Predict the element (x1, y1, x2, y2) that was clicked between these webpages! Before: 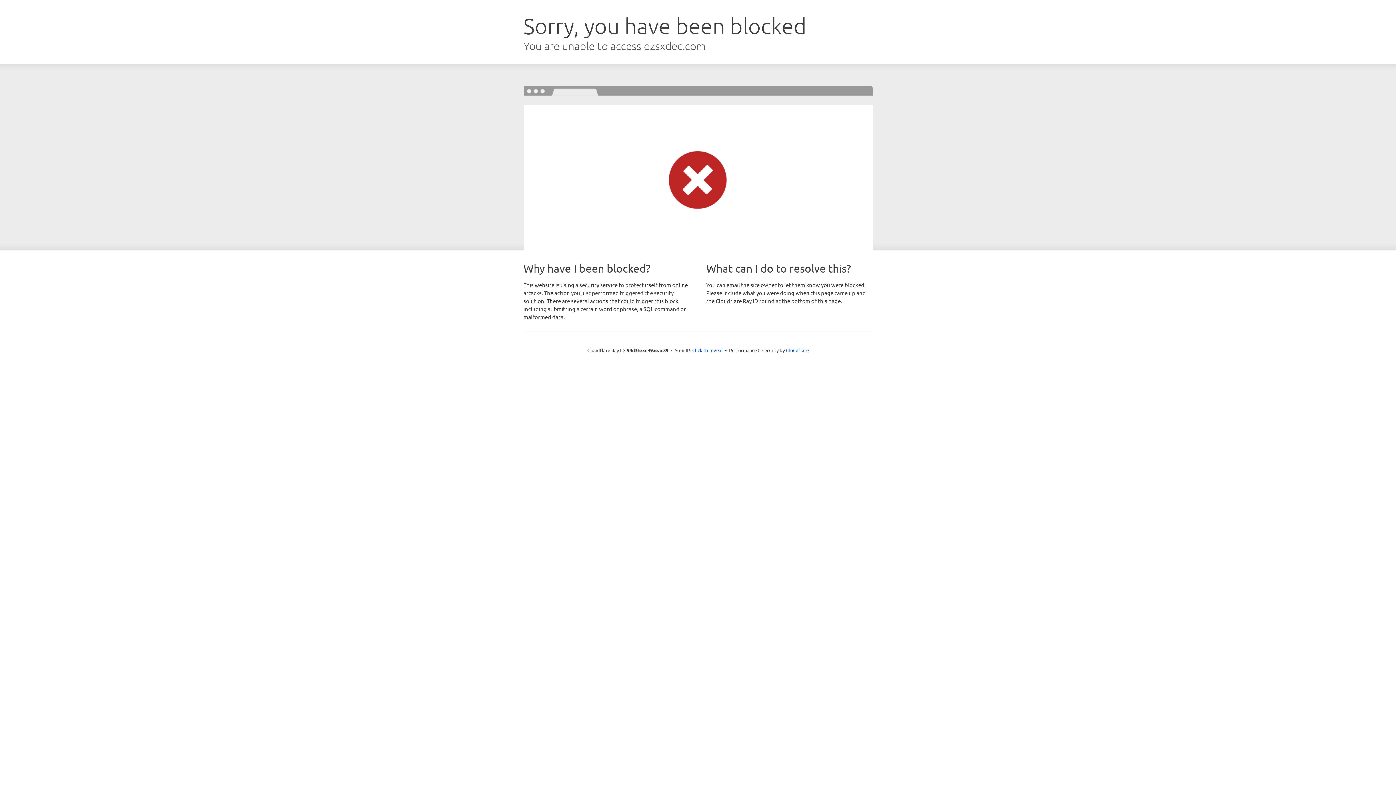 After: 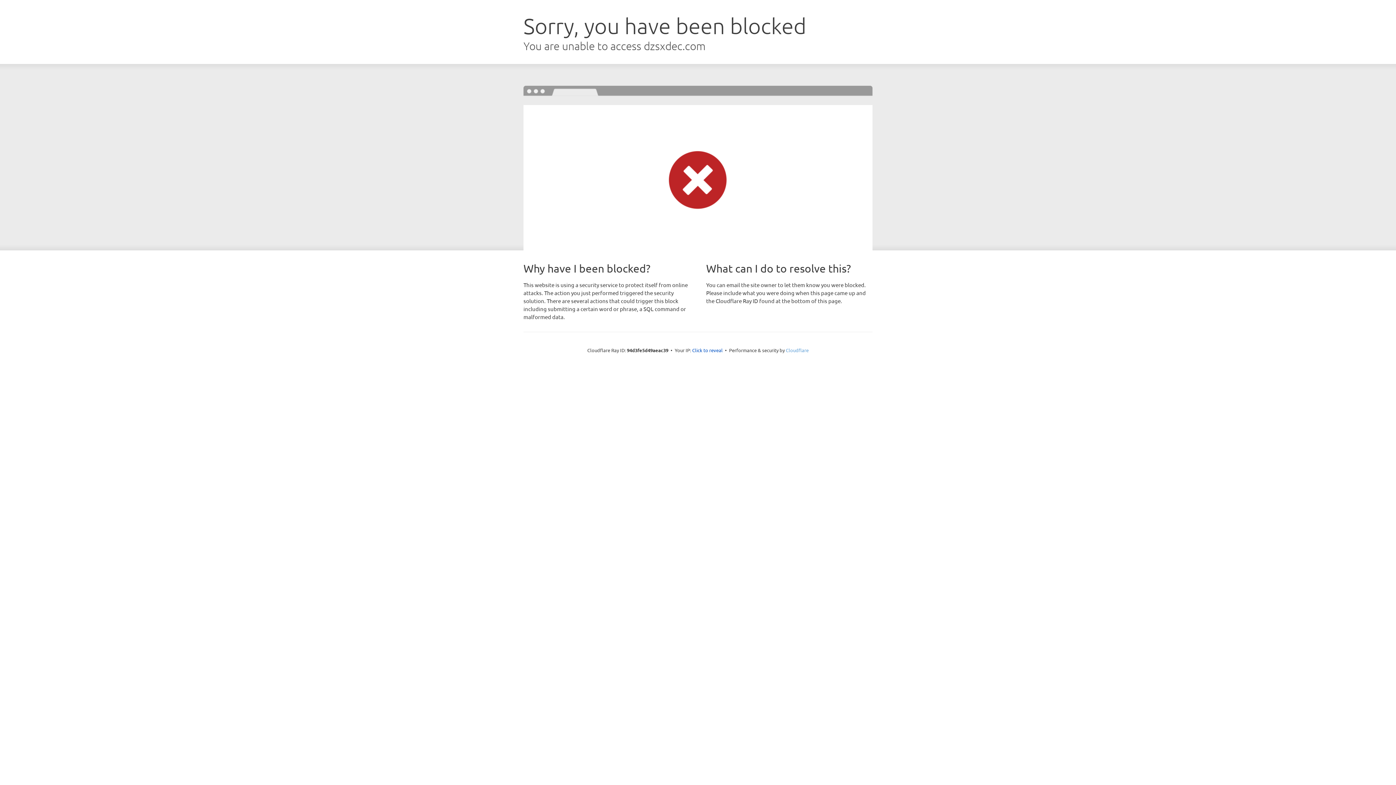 Action: bbox: (786, 347, 808, 353) label: Cloudflare